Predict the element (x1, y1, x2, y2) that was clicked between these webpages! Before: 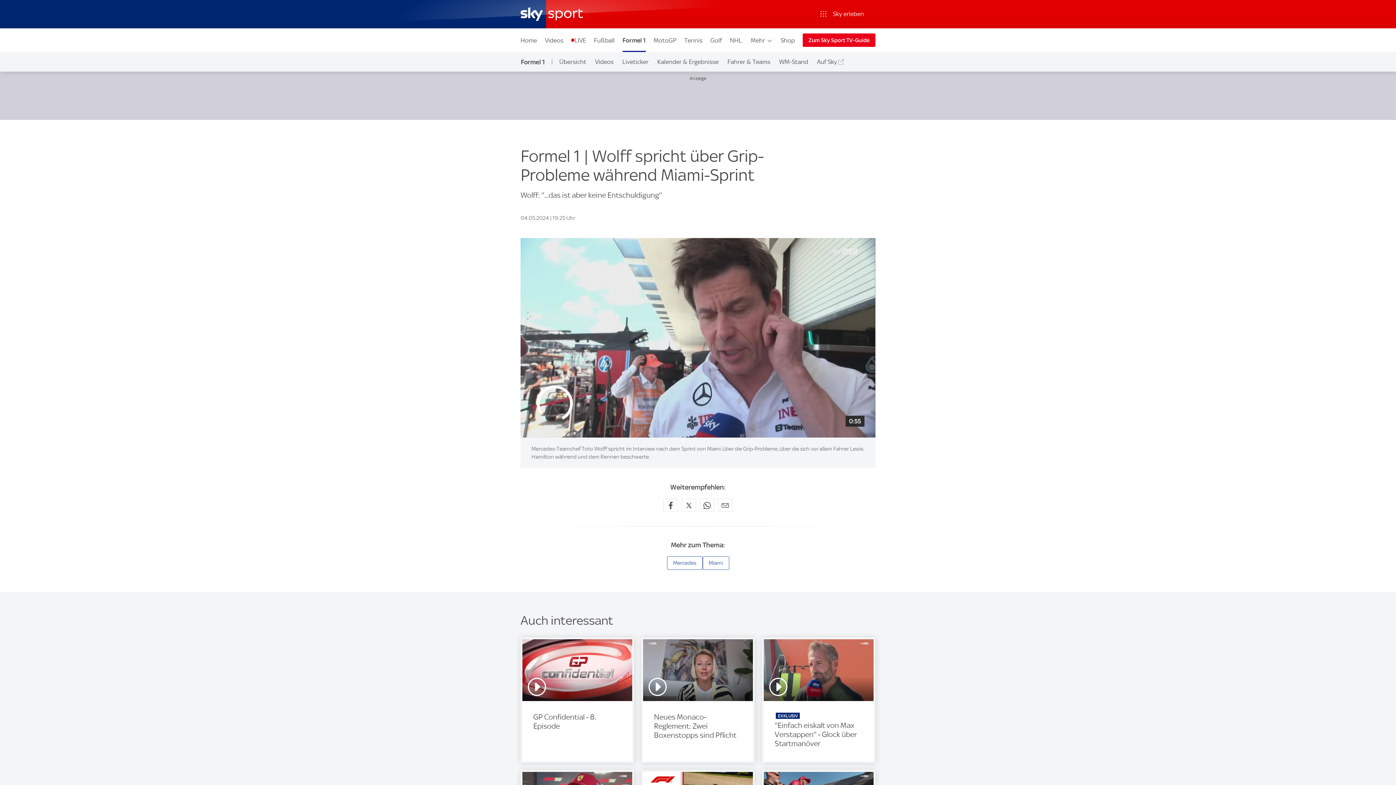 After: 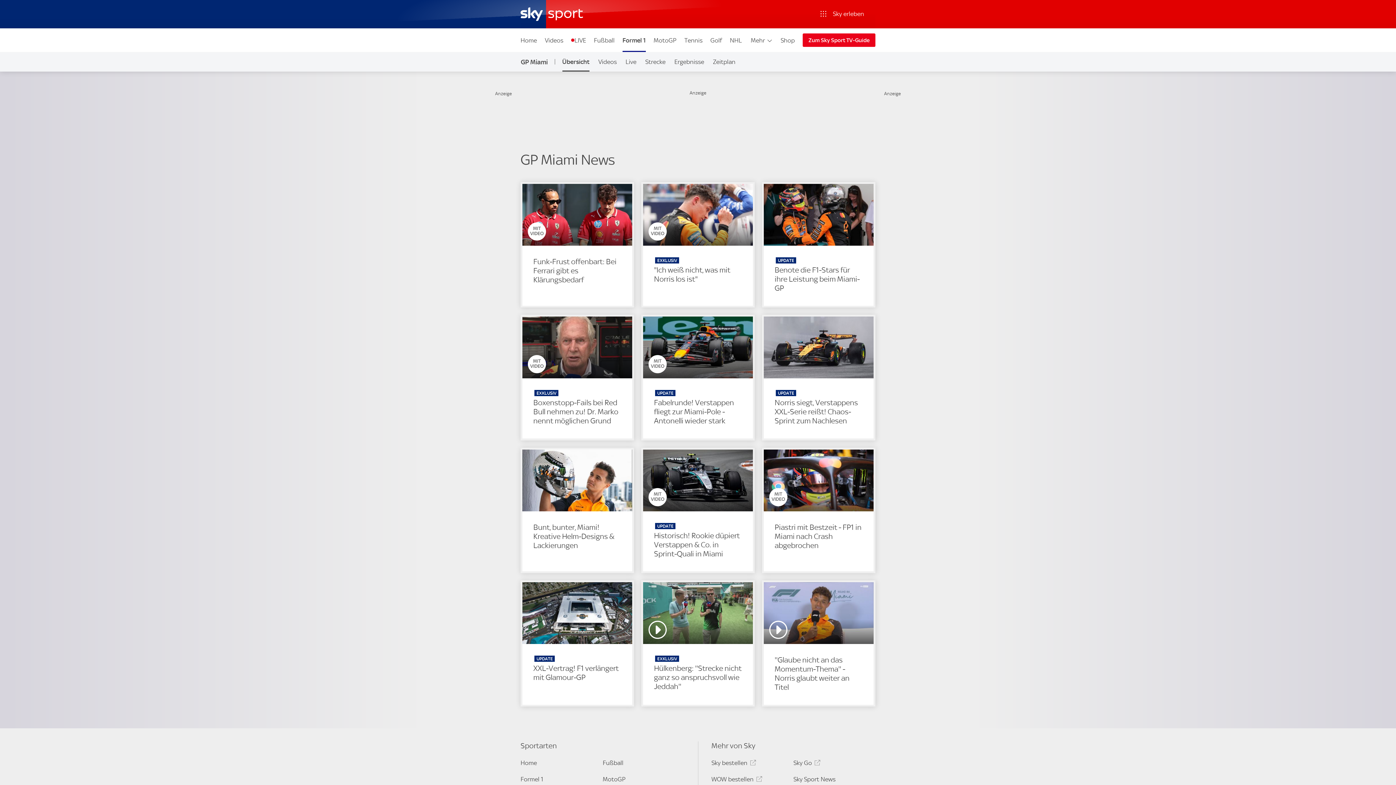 Action: bbox: (702, 556, 729, 570) label: Miami